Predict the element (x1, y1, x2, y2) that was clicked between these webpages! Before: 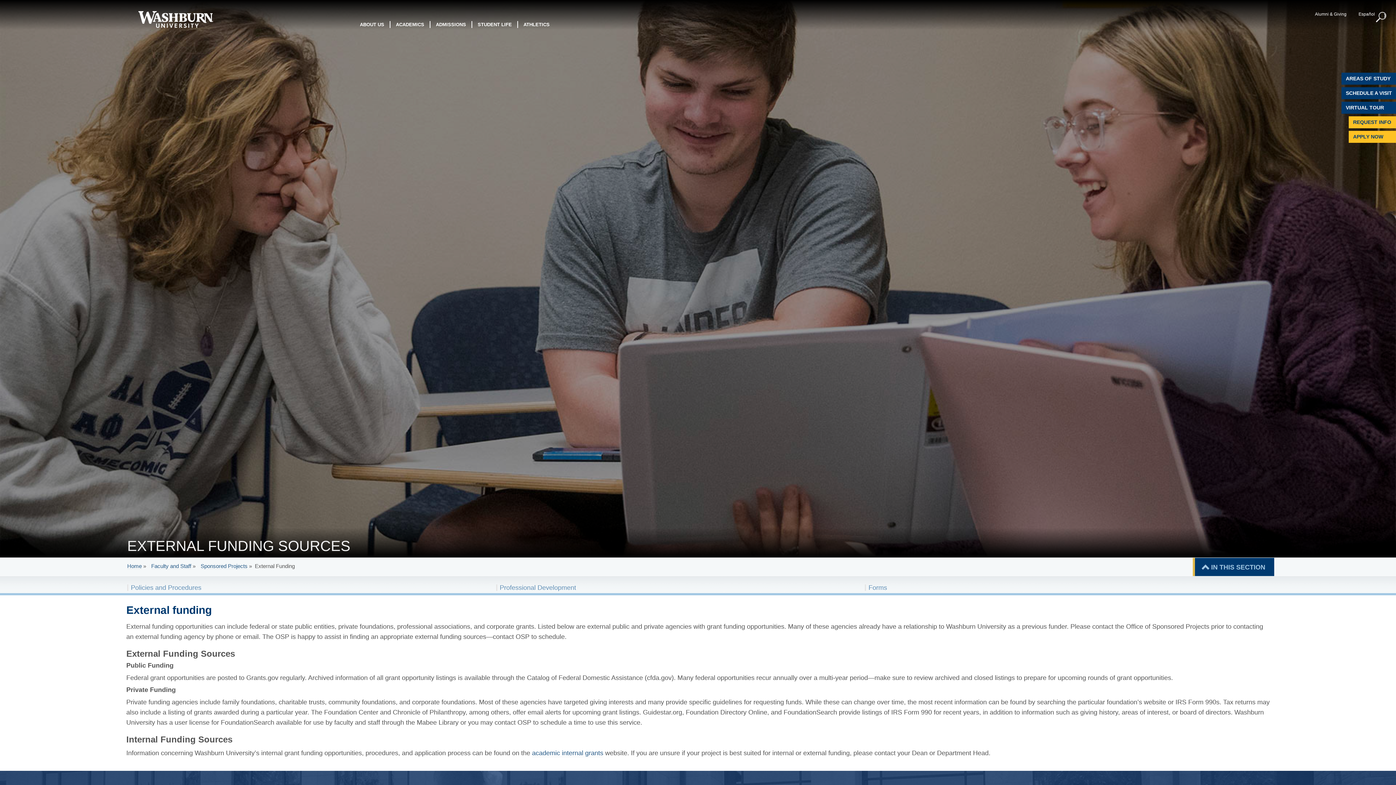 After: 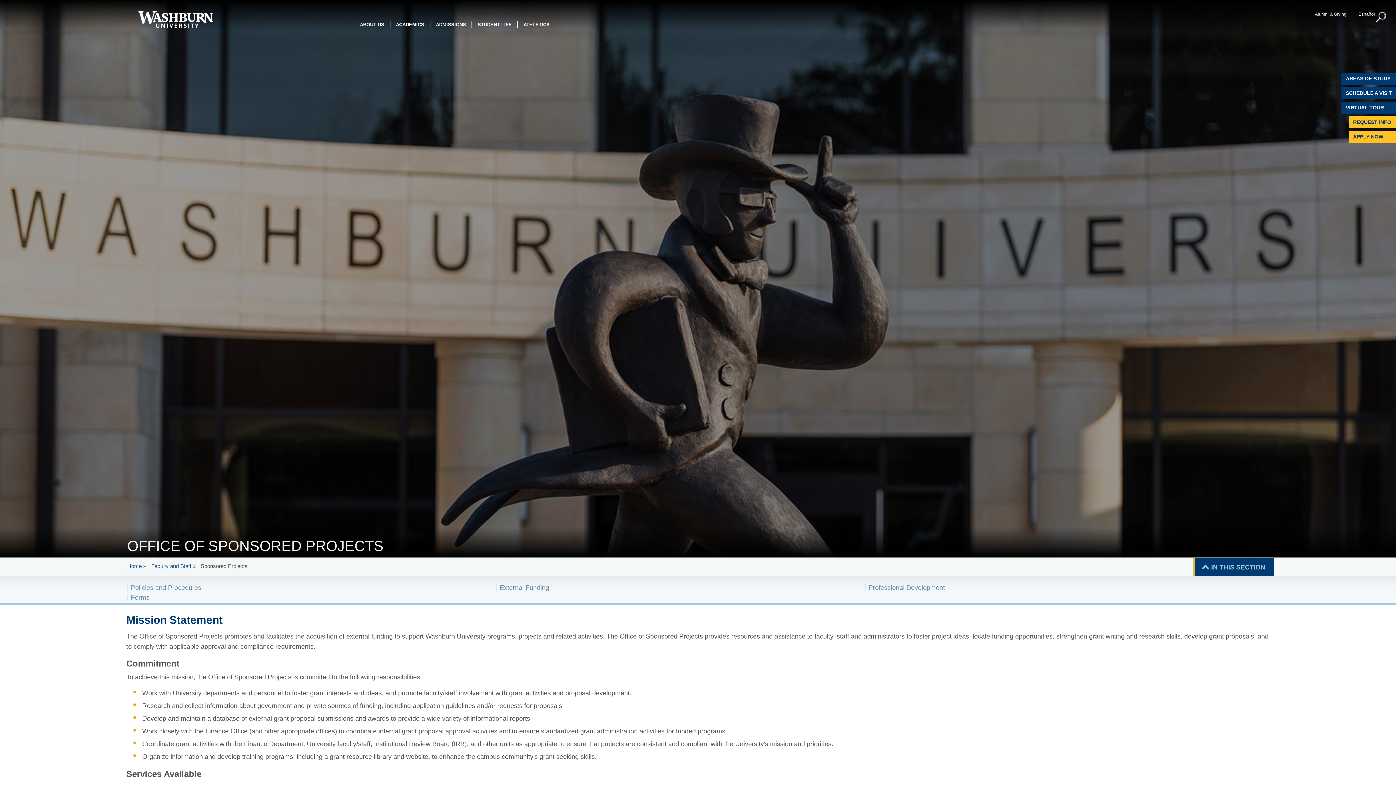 Action: label: Sponsored Projects bbox: (200, 563, 247, 569)